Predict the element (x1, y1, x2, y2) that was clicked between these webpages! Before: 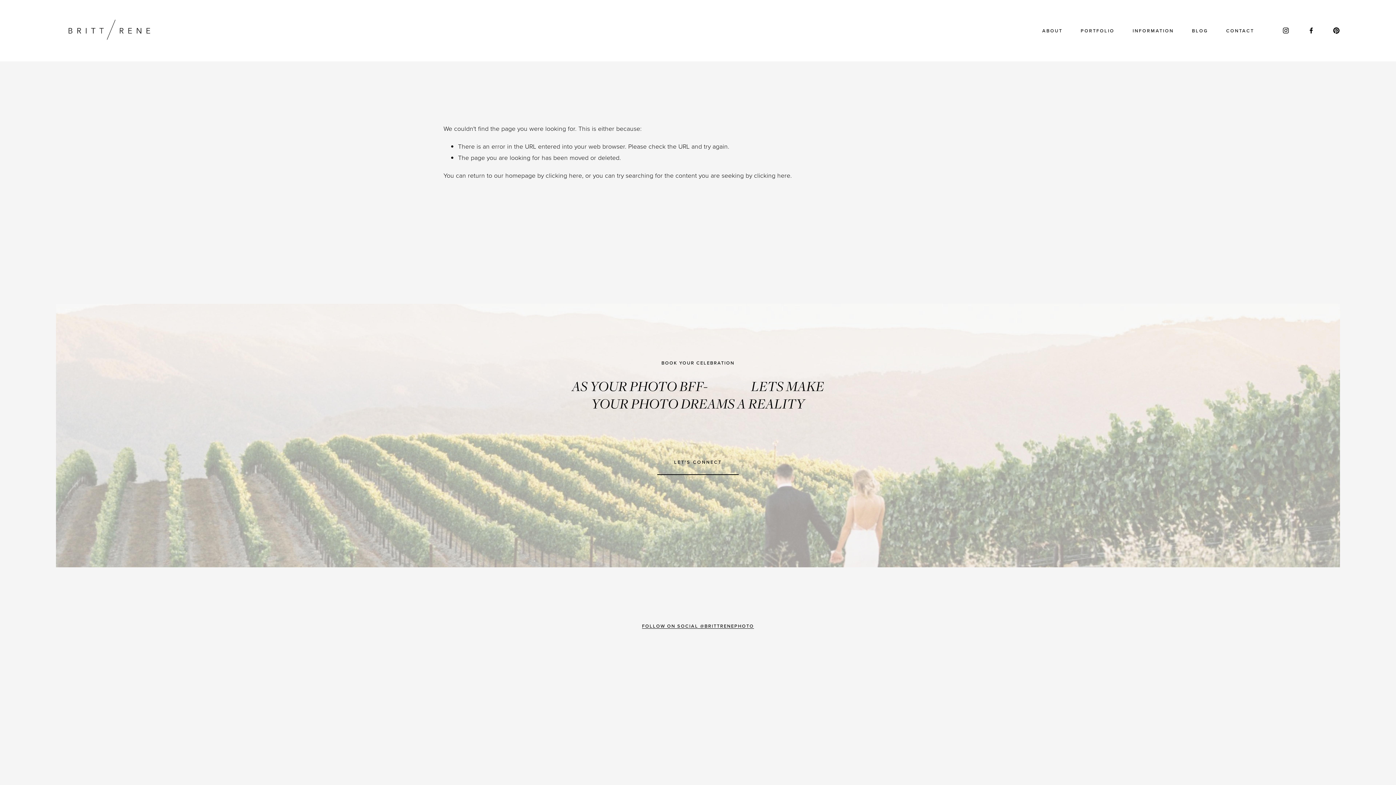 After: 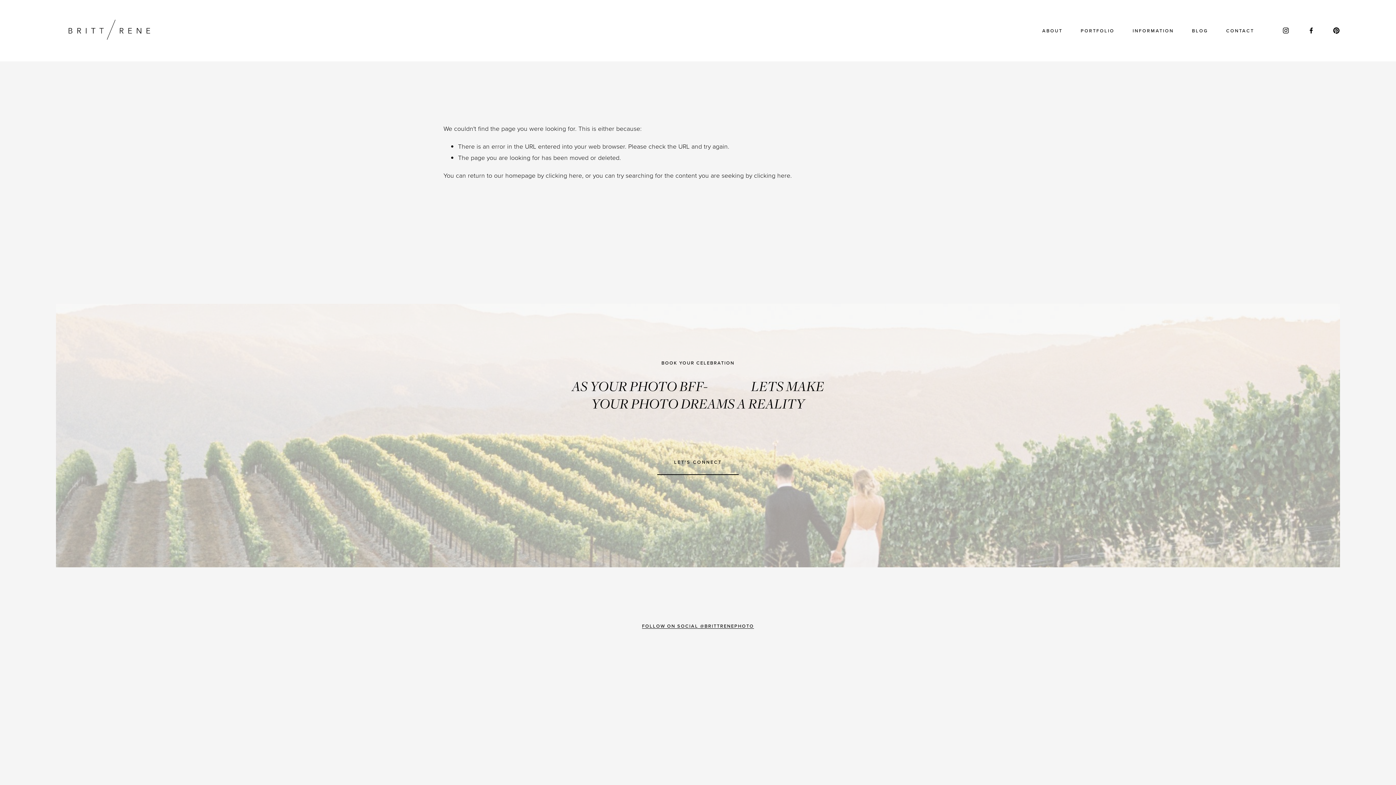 Action: bbox: (570, 645, 698, 772)